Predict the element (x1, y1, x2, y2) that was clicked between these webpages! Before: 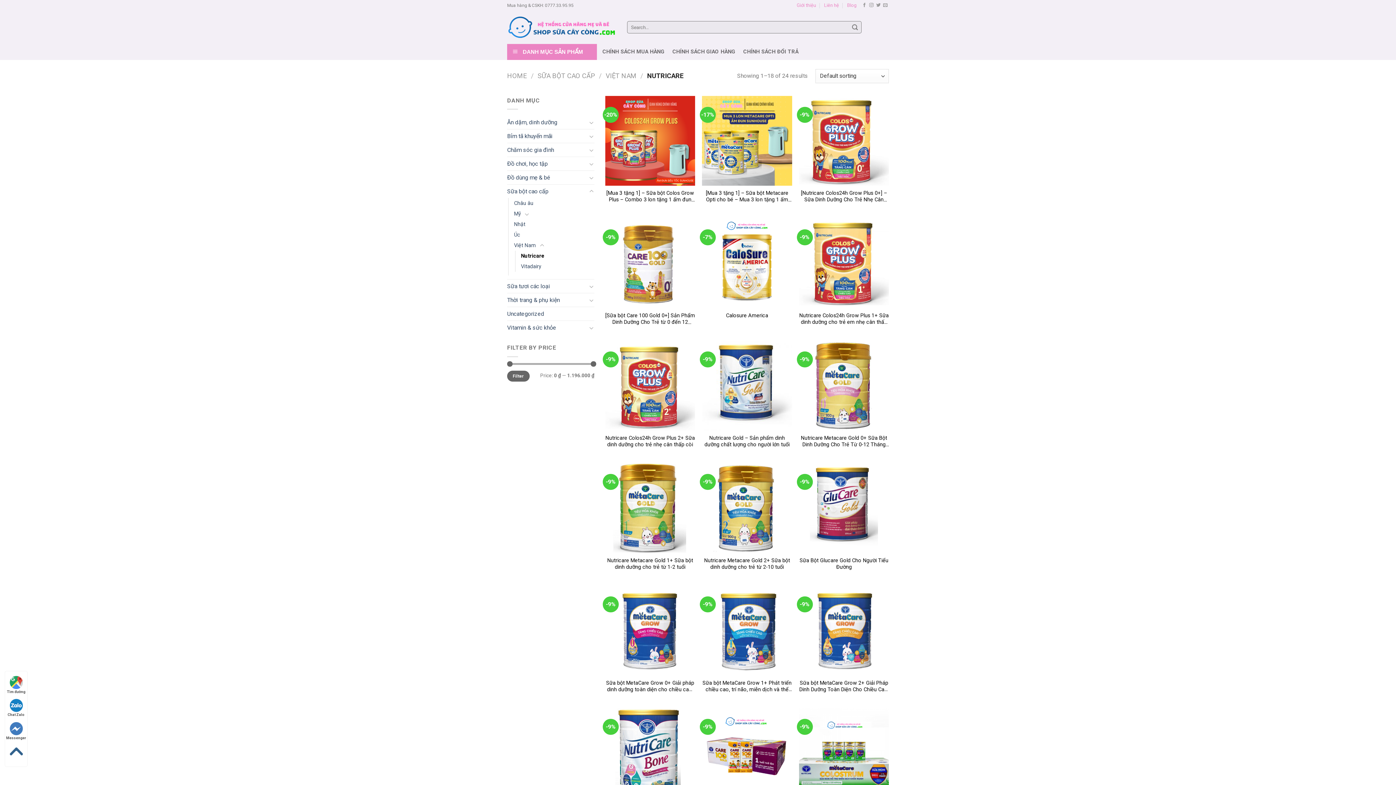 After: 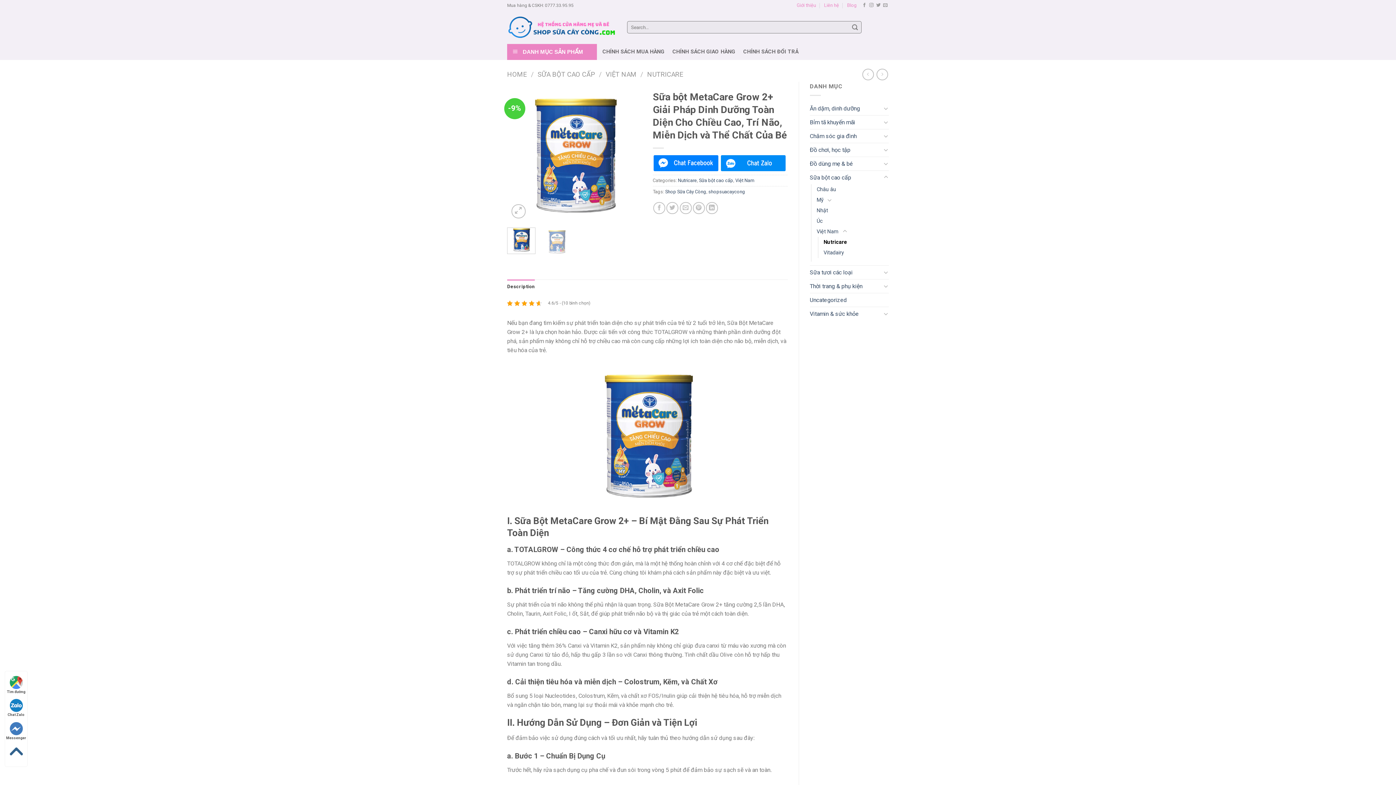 Action: bbox: (799, 585, 889, 675)